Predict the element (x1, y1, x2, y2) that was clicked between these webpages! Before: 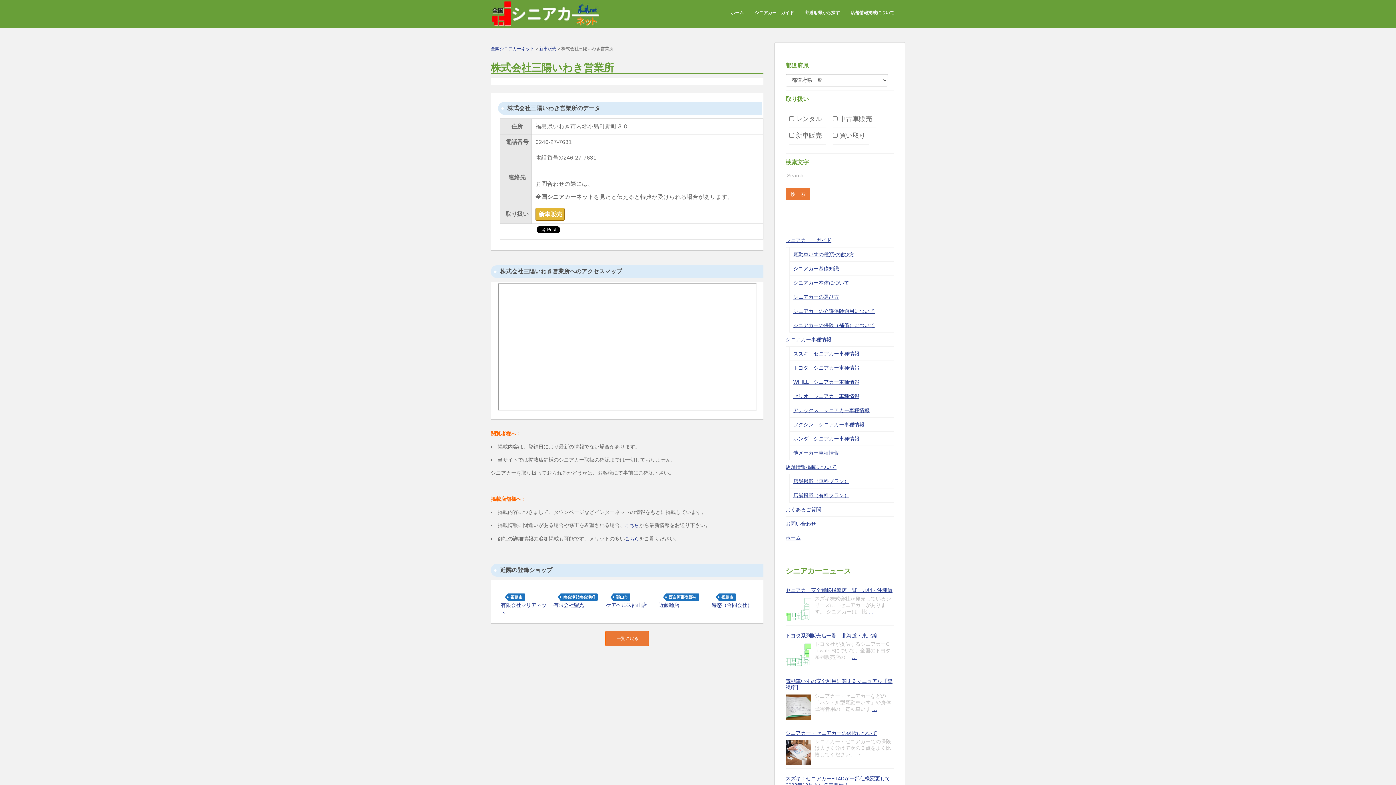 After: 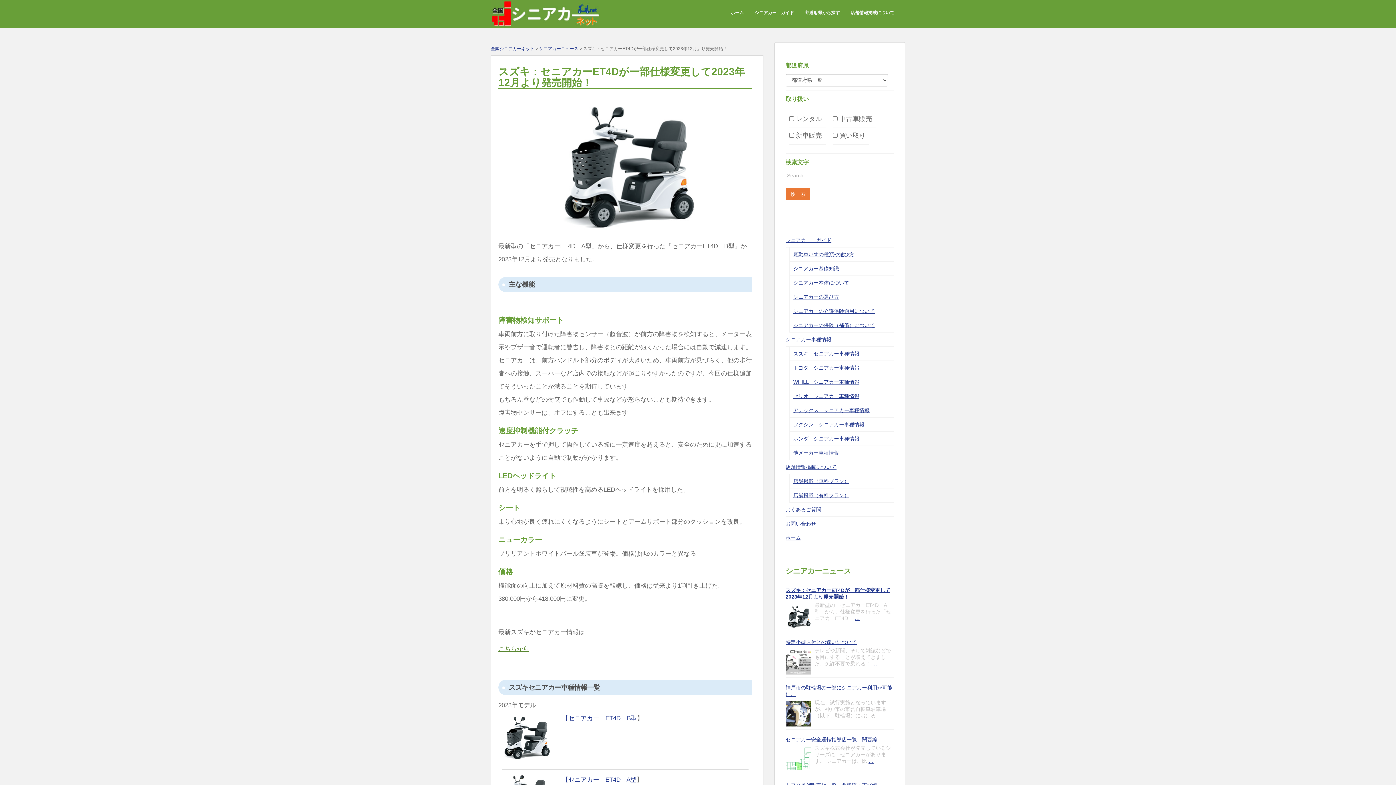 Action: label: スズキ：セニアカーET4Dが一部仕様変更して2023年12月より発売開始！ bbox: (785, 775, 894, 788)